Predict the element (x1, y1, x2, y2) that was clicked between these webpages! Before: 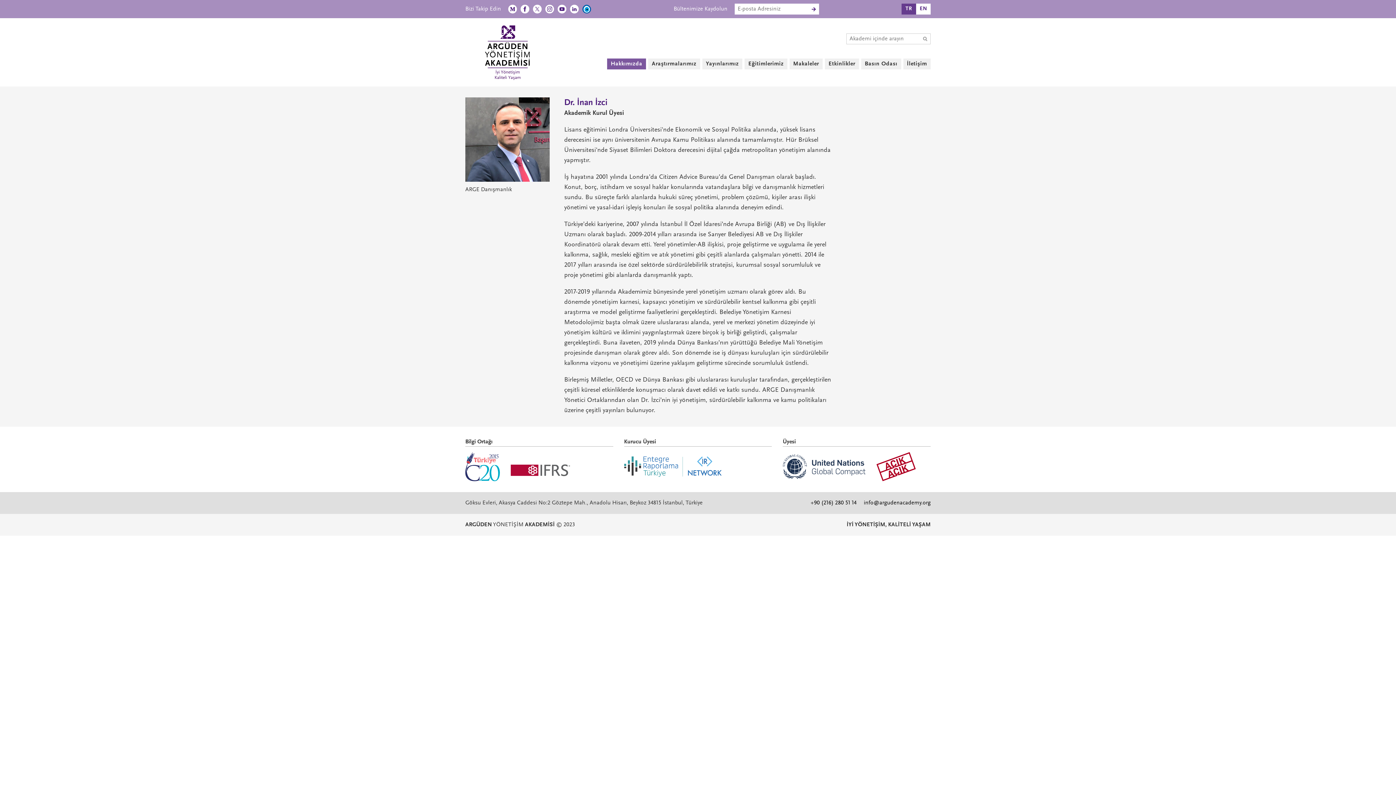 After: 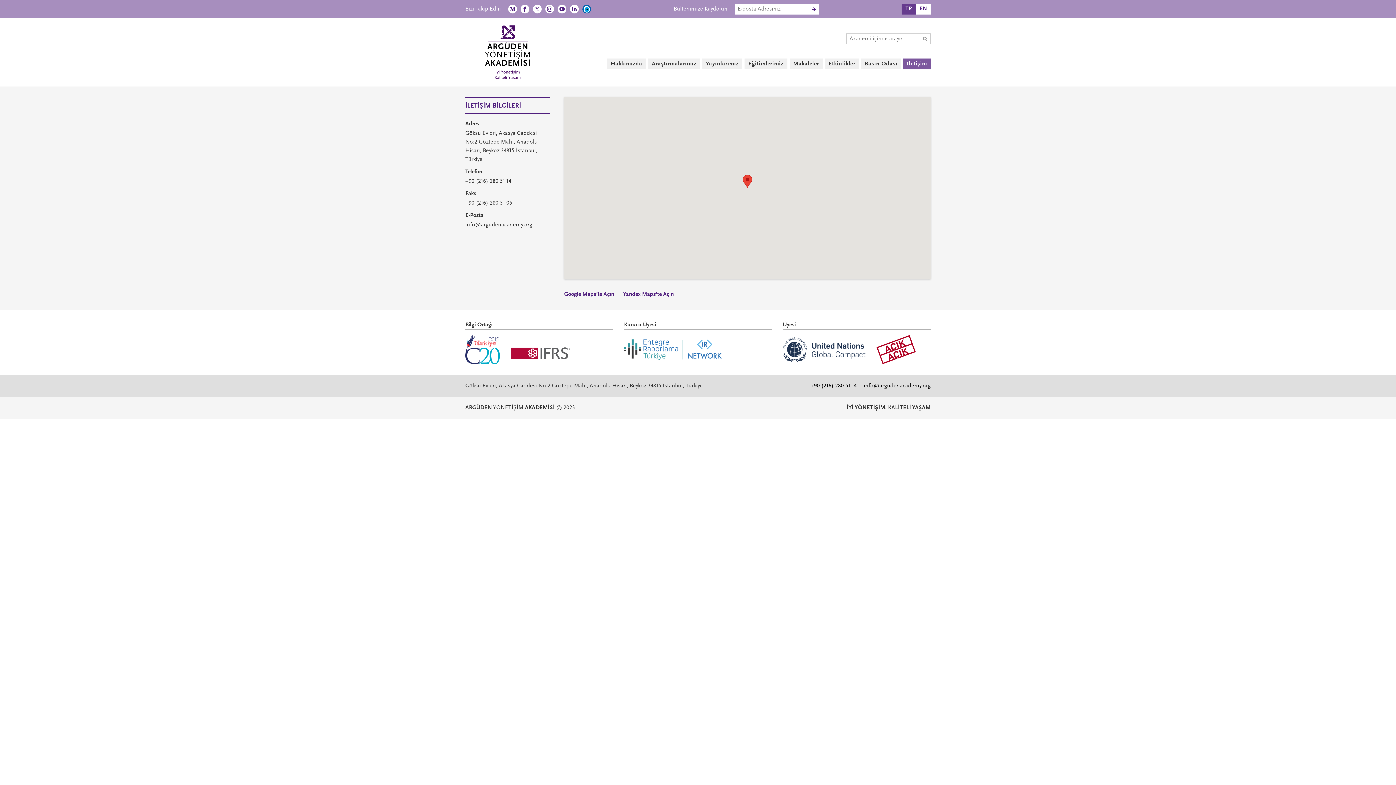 Action: label: İletişim bbox: (903, 58, 930, 69)